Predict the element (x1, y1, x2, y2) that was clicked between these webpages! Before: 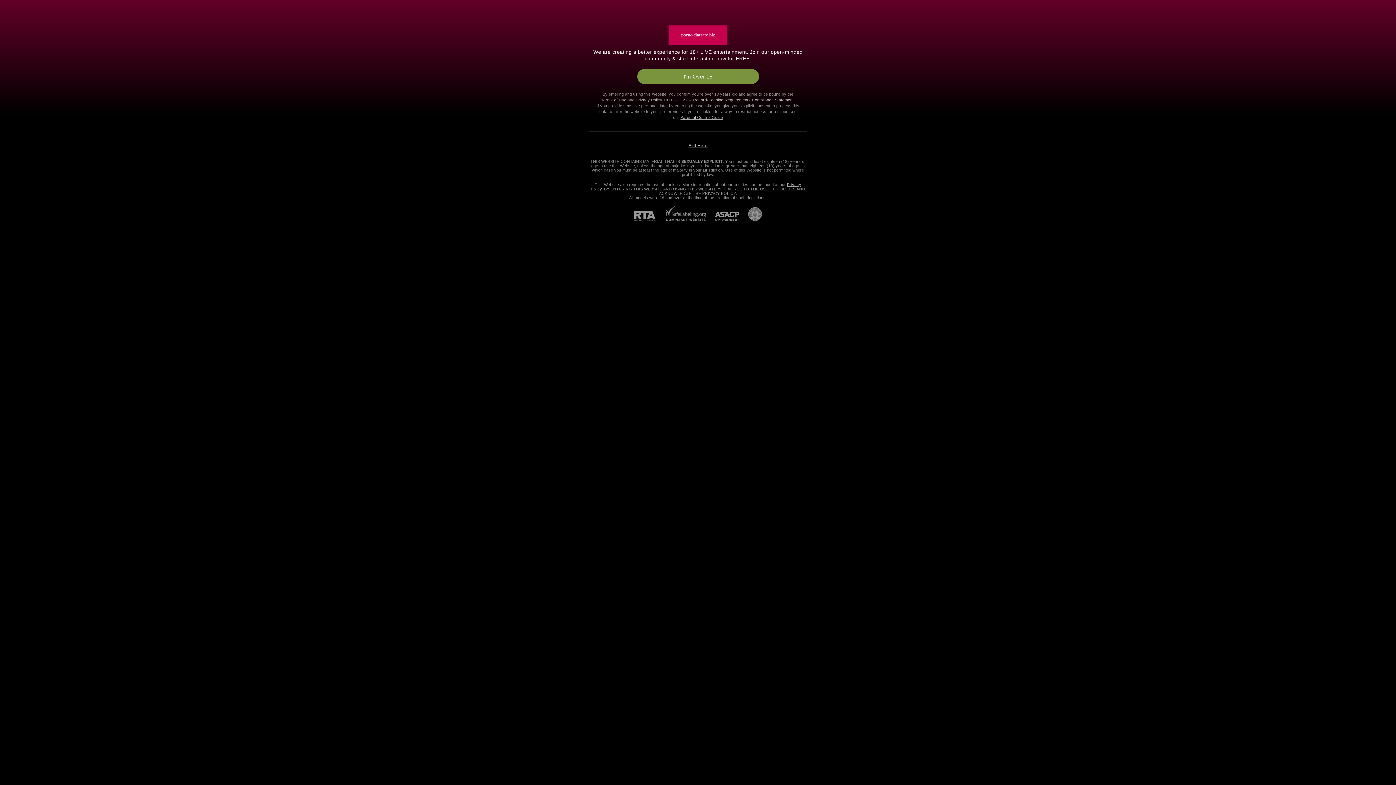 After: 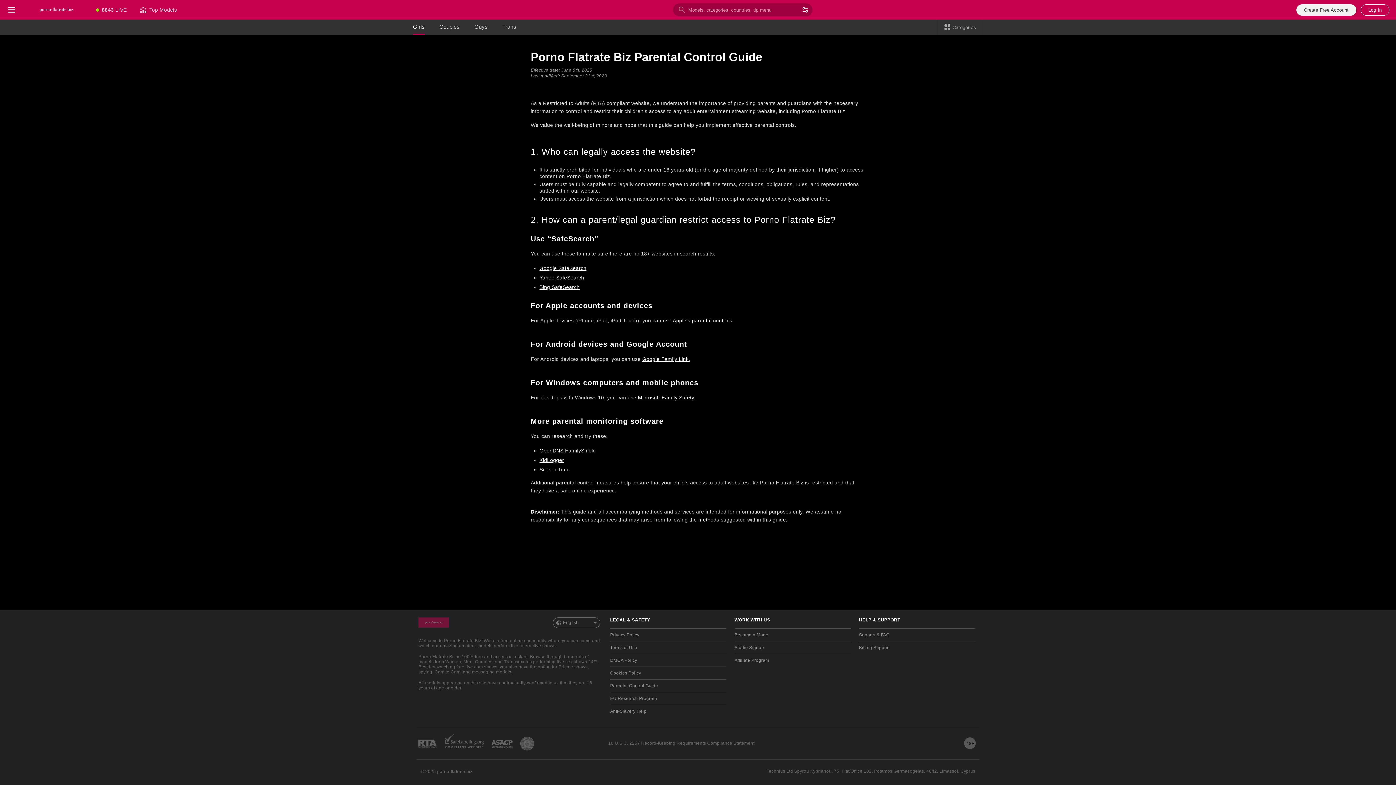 Action: bbox: (680, 115, 723, 119) label: Parental Control Guide